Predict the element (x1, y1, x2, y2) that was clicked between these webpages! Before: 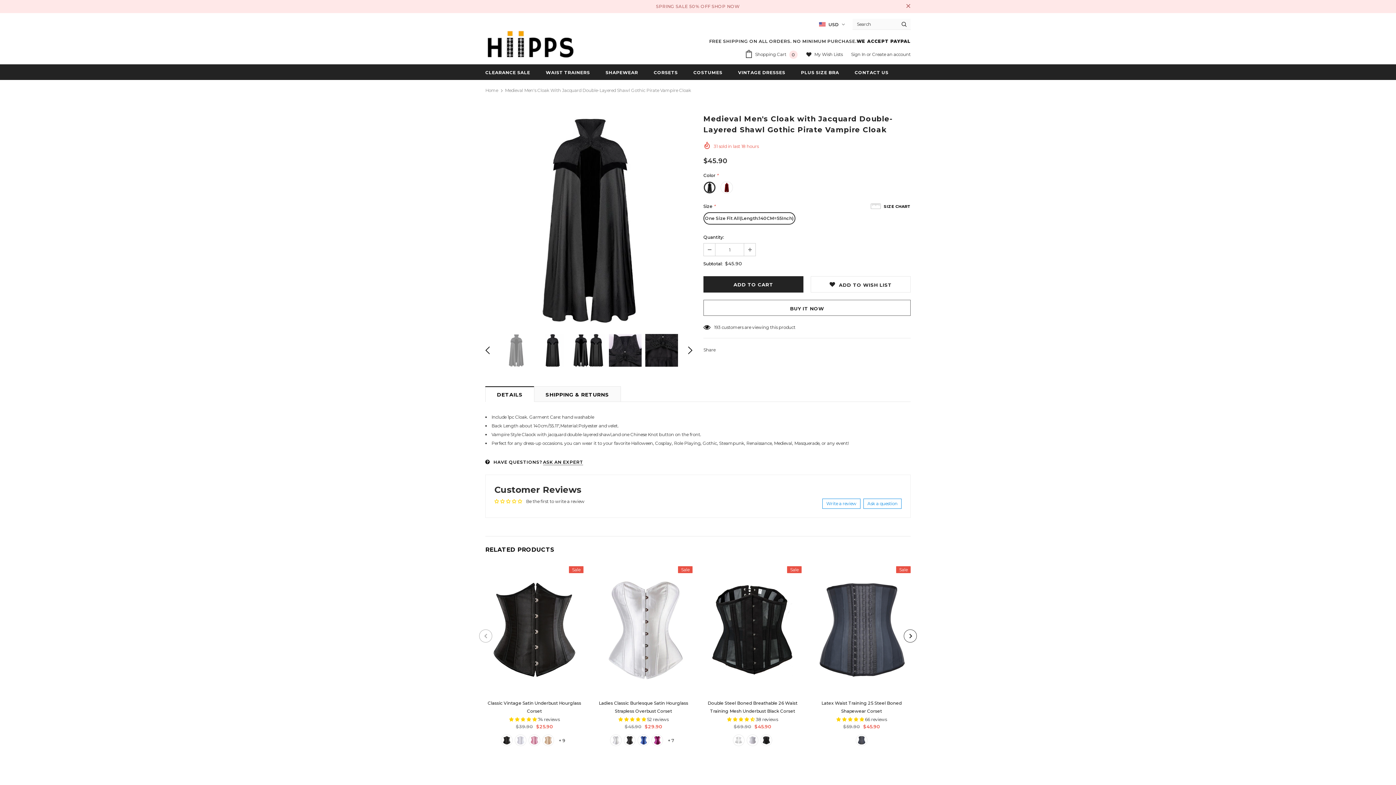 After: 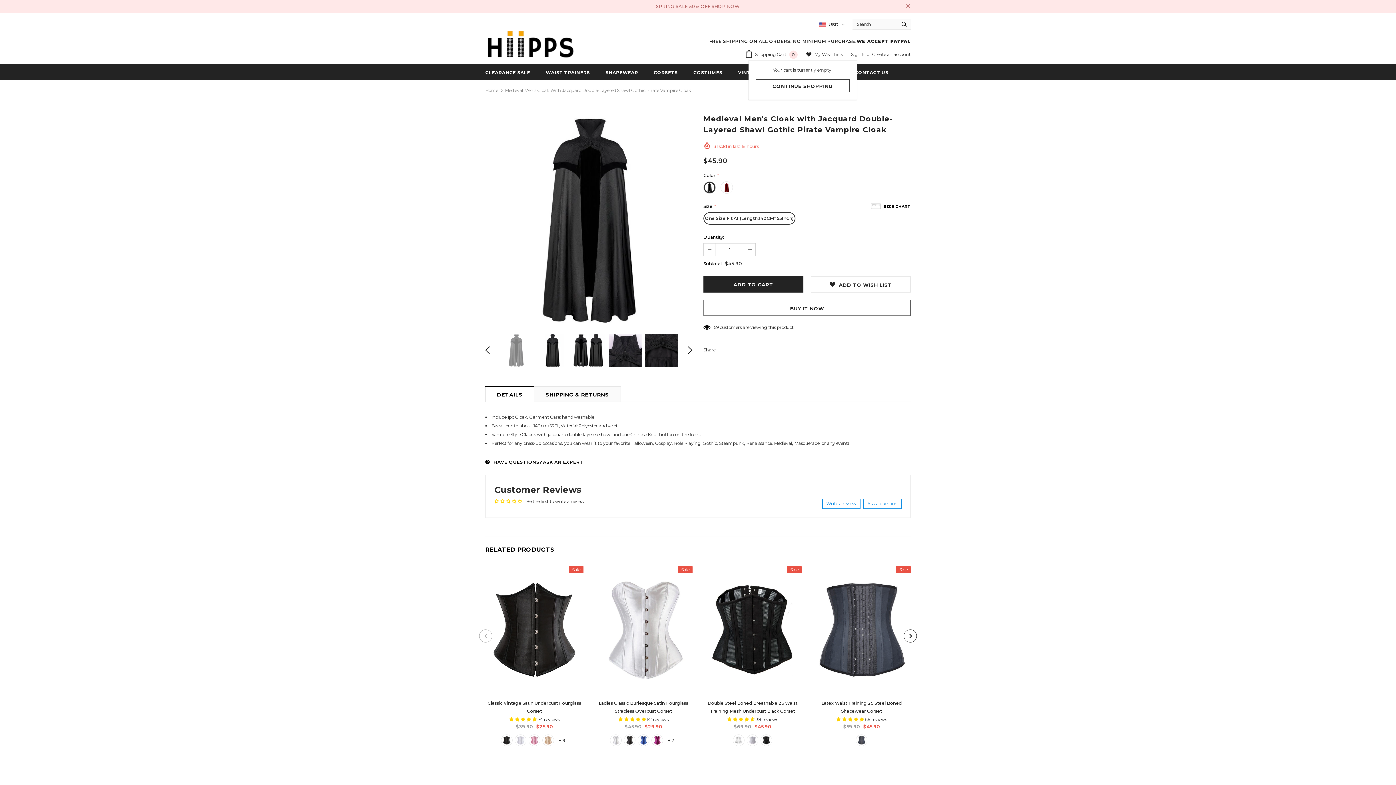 Action: label:  Shopping Cart 0 bbox: (745, 49, 801, 60)